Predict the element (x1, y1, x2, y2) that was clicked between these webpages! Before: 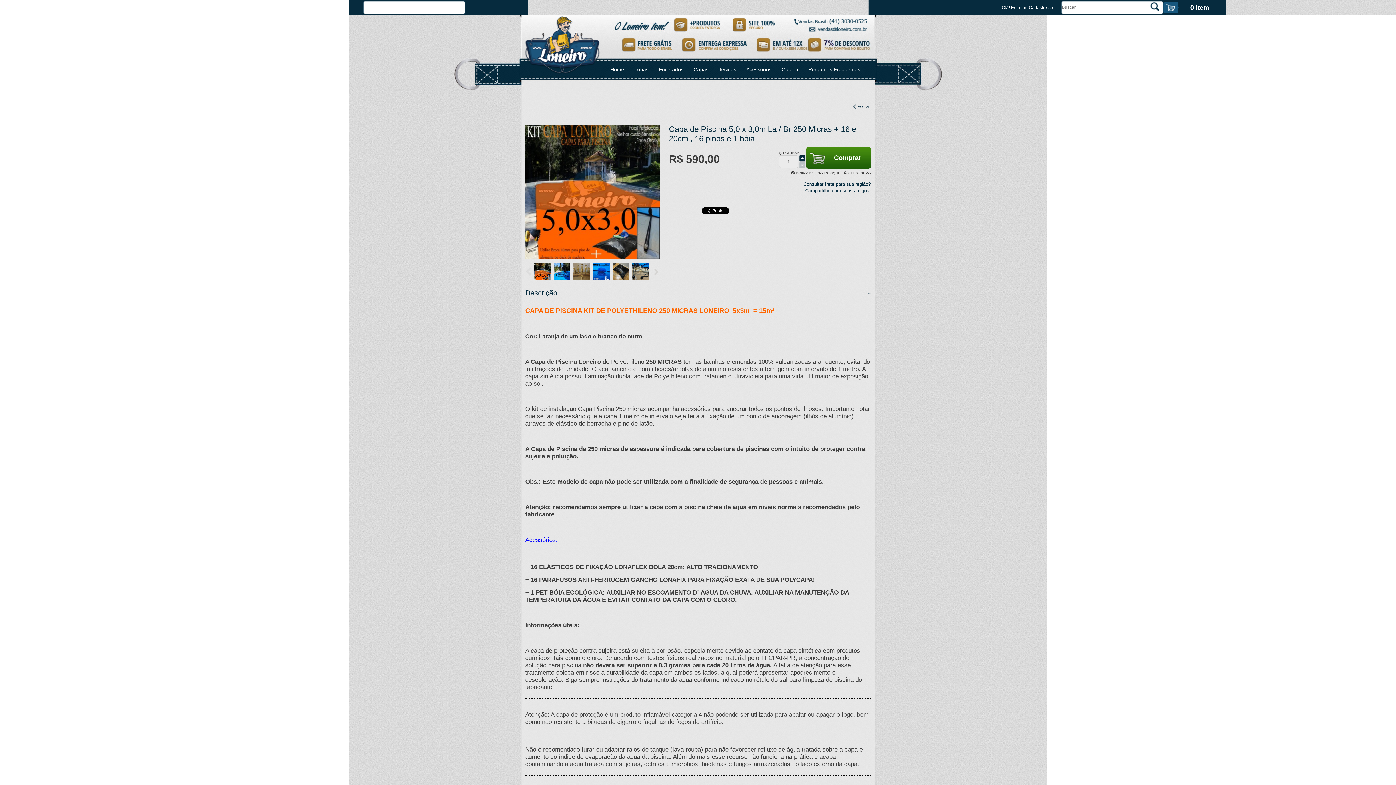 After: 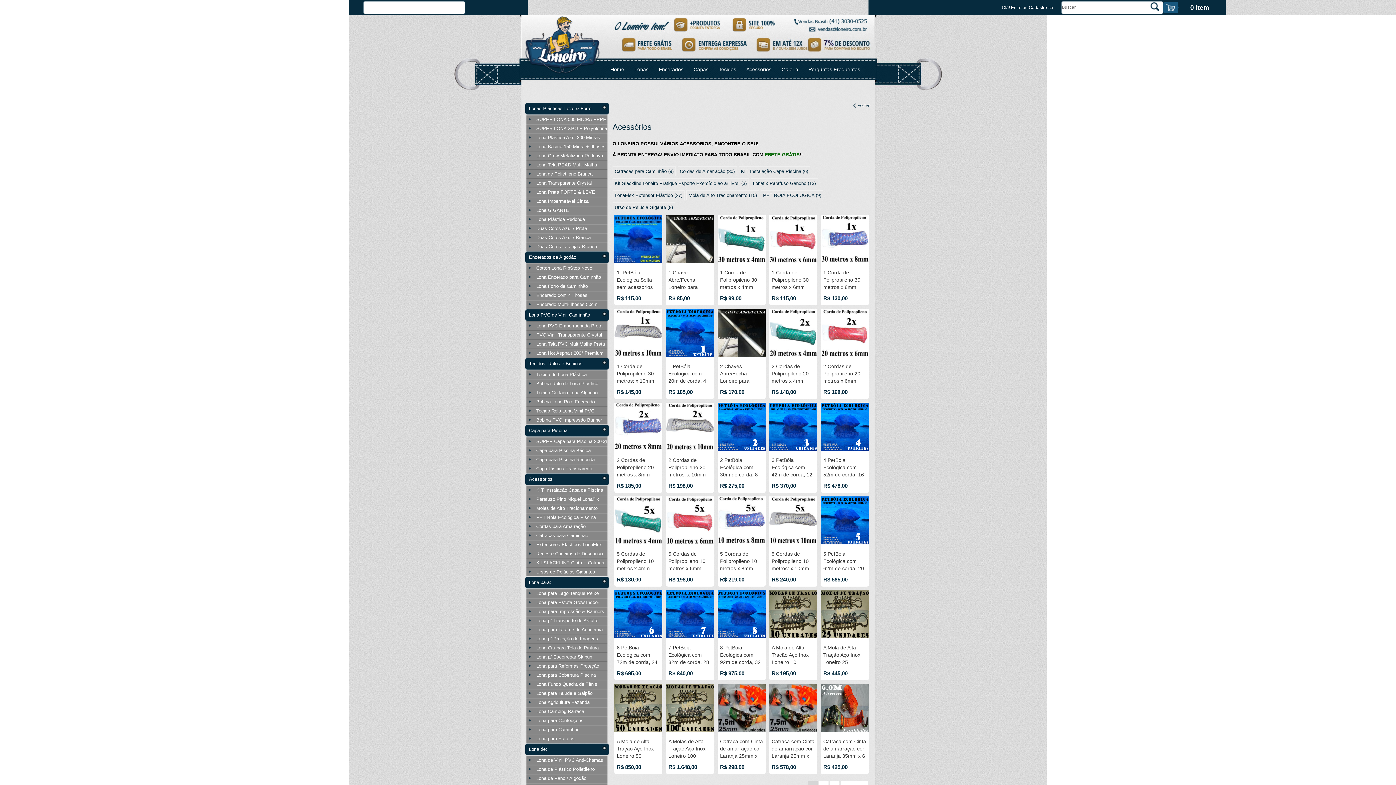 Action: bbox: (741, 61, 776, 77) label: Acessórios